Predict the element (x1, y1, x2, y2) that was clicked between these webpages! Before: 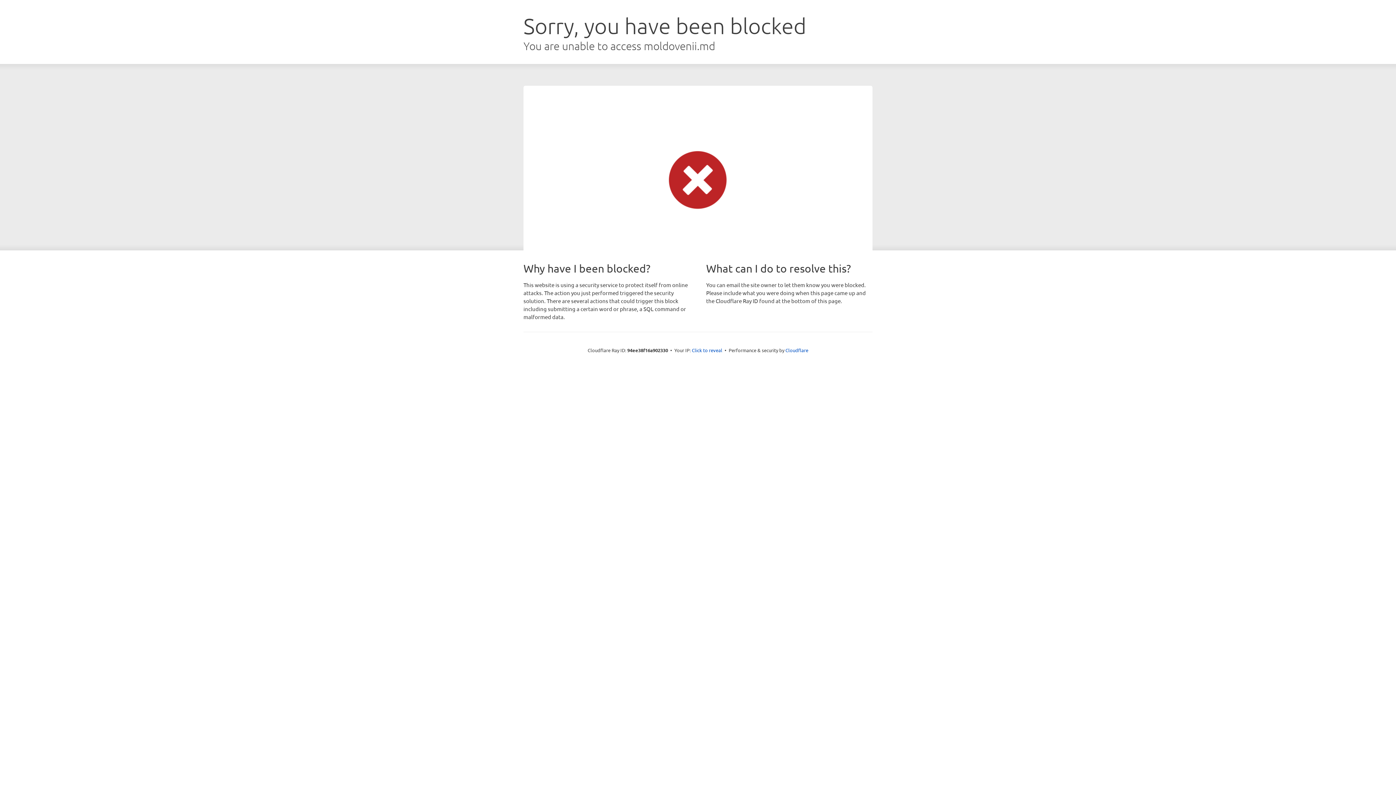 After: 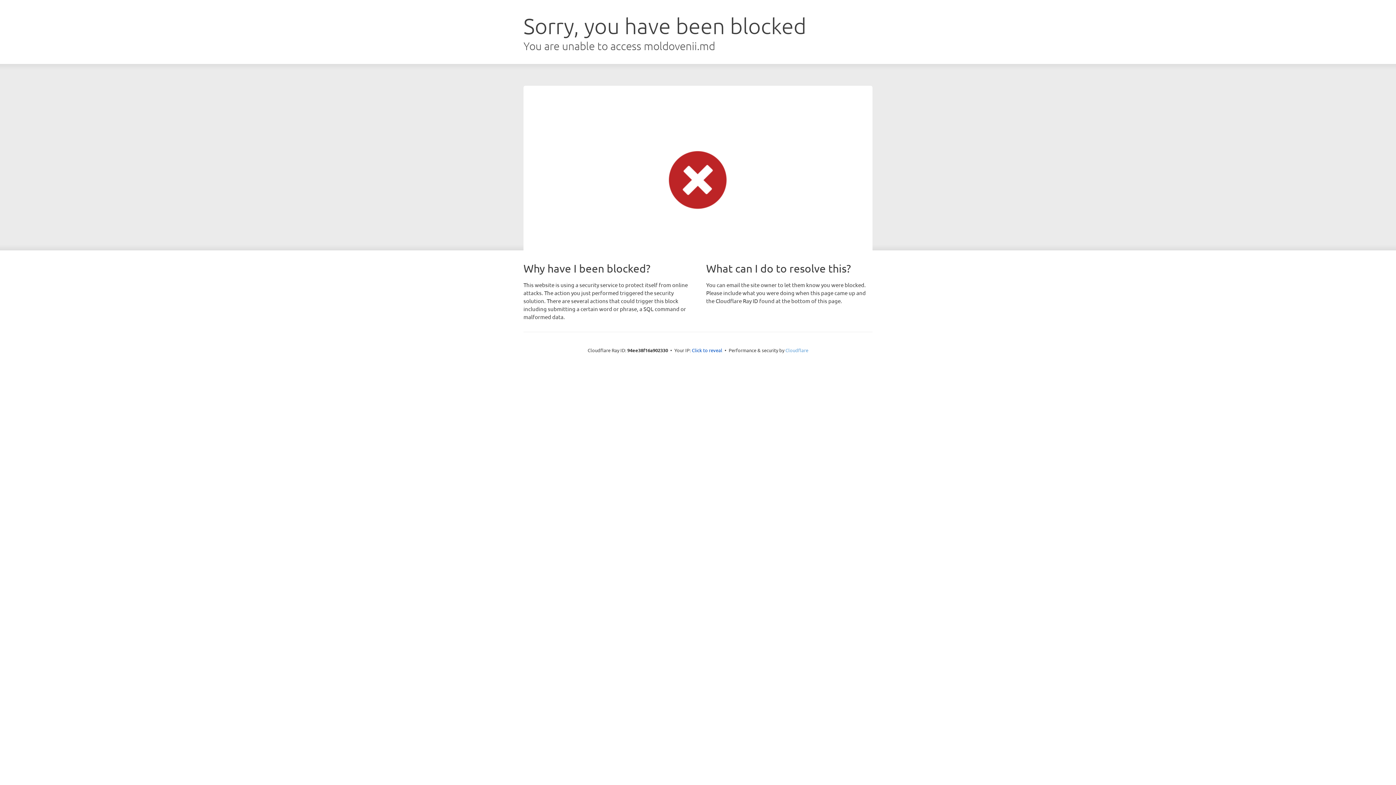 Action: label: Cloudflare bbox: (785, 347, 808, 353)